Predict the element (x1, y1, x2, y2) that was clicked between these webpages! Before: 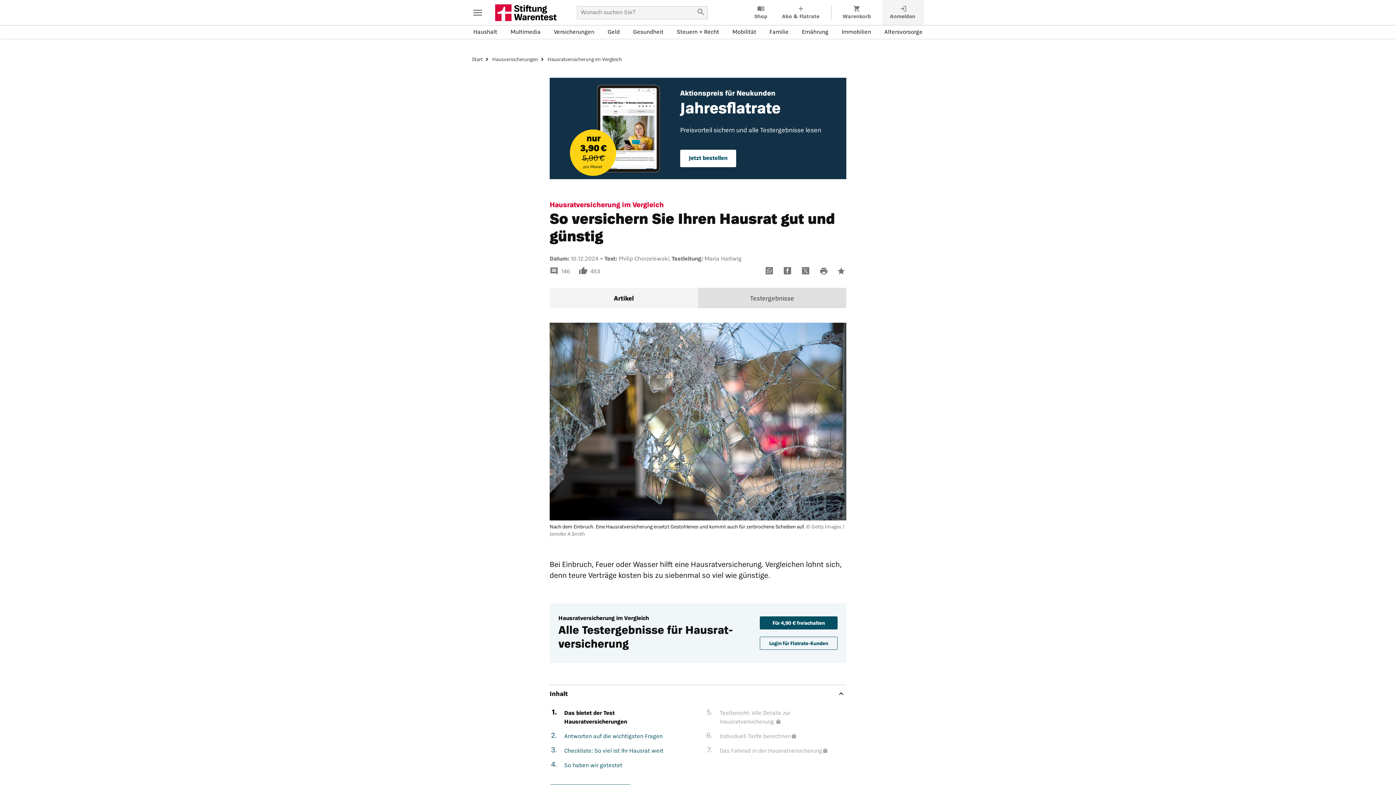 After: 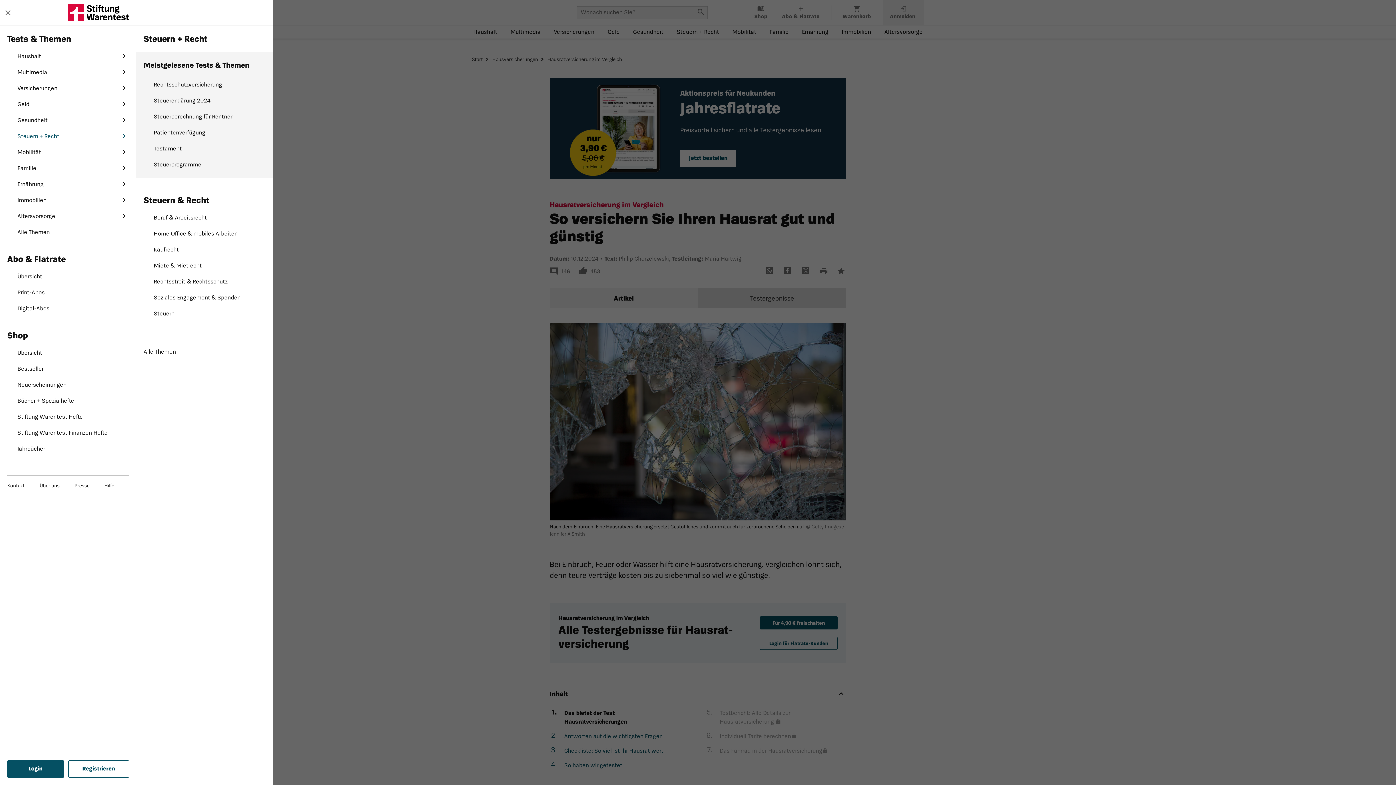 Action: label: Steuern <span>+</span> Recht-Menü öffnen bbox: (675, 26, 720, 38)